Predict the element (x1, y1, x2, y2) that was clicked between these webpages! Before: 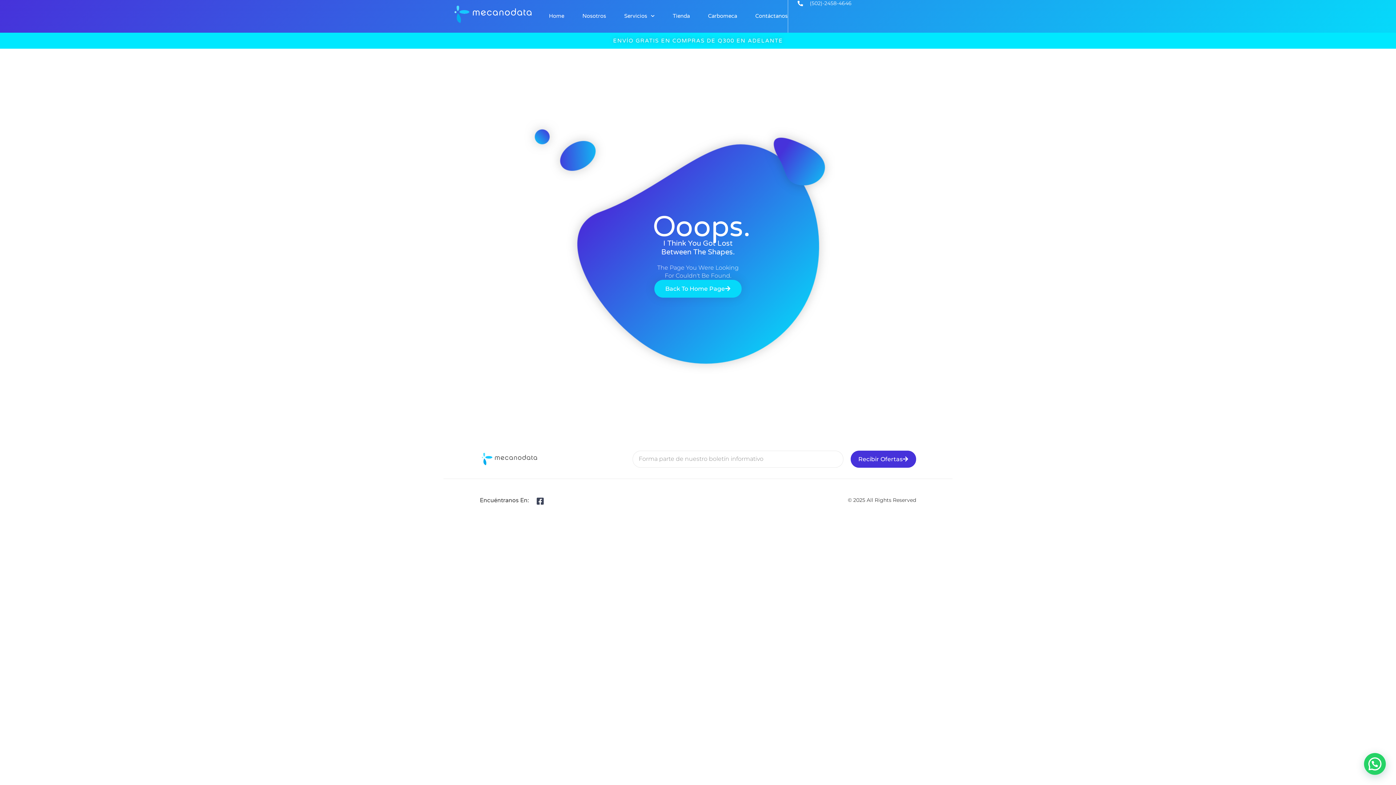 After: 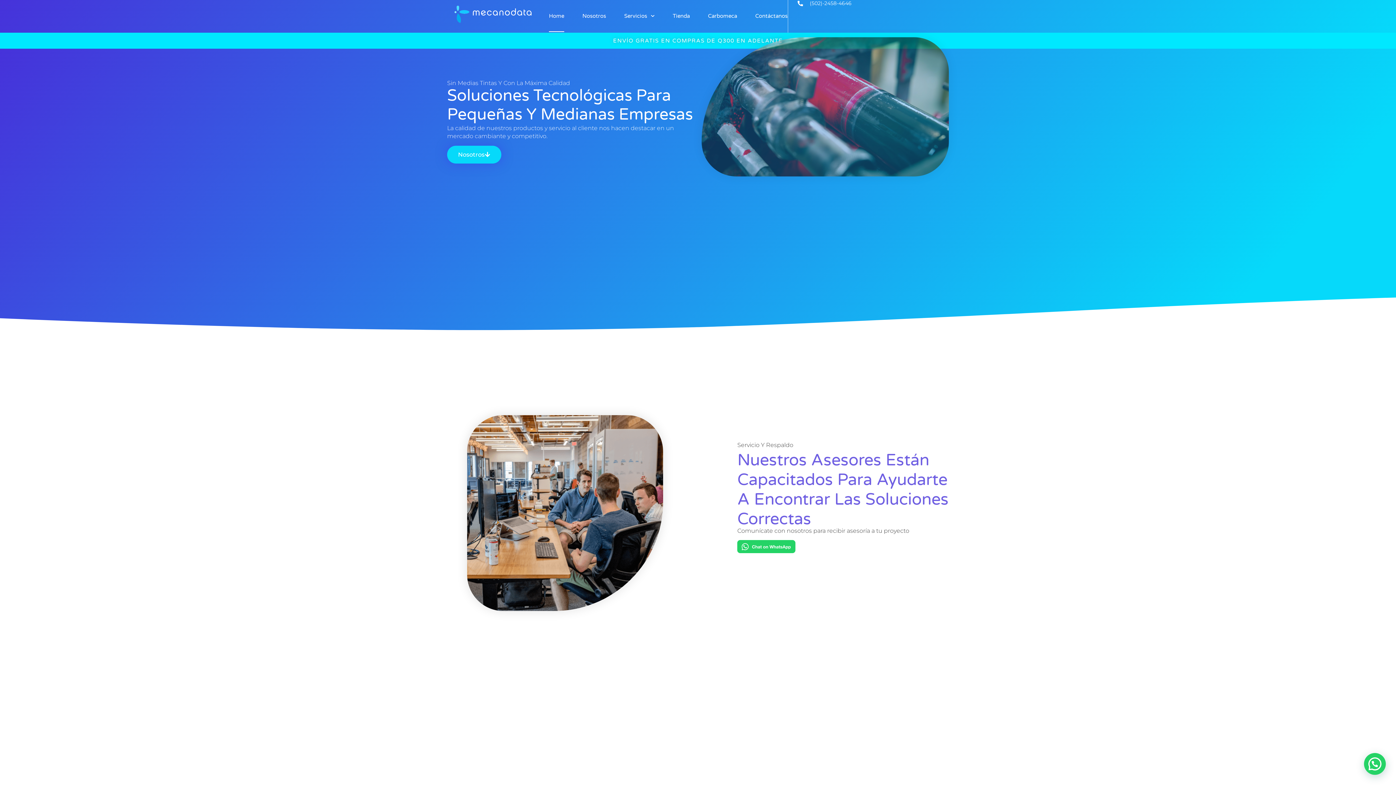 Action: label: Home bbox: (549, 0, 564, 32)